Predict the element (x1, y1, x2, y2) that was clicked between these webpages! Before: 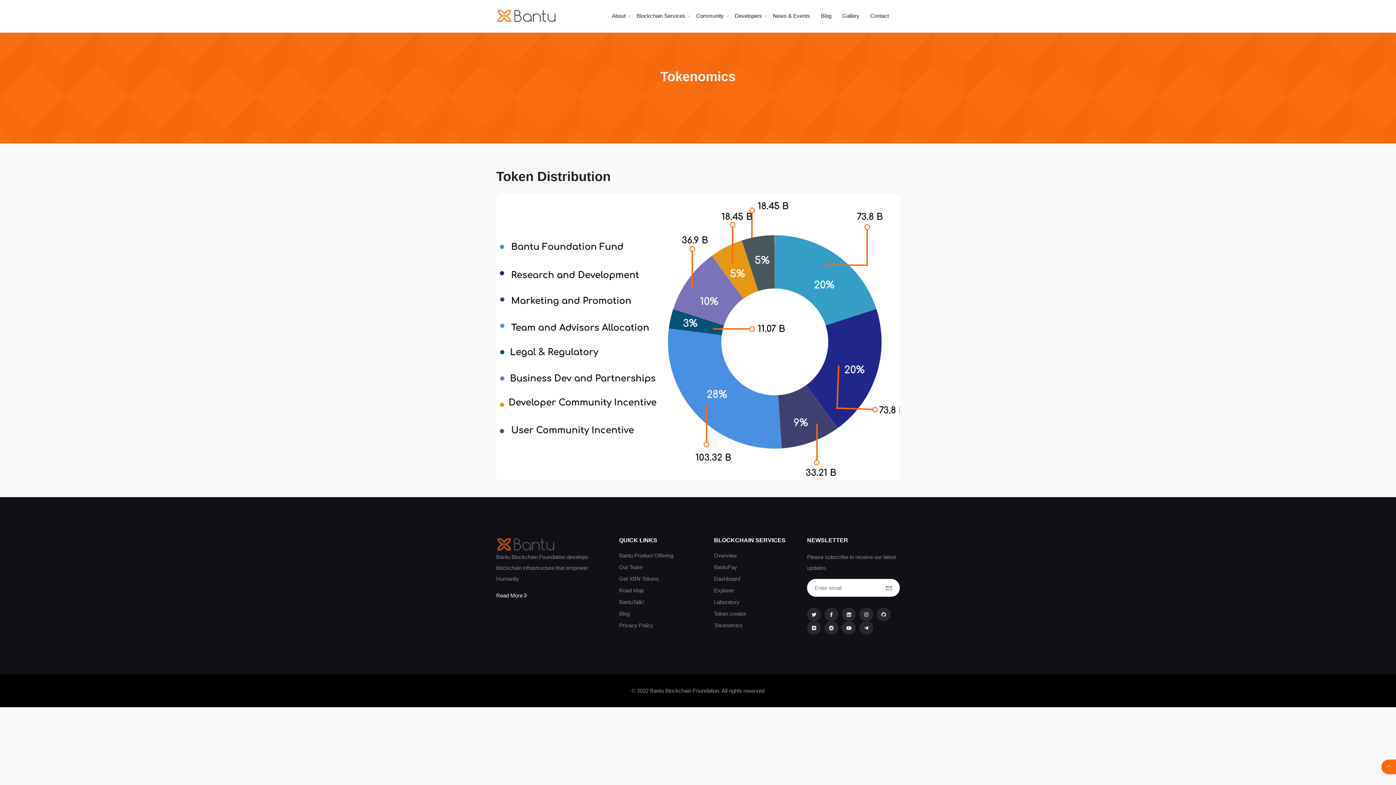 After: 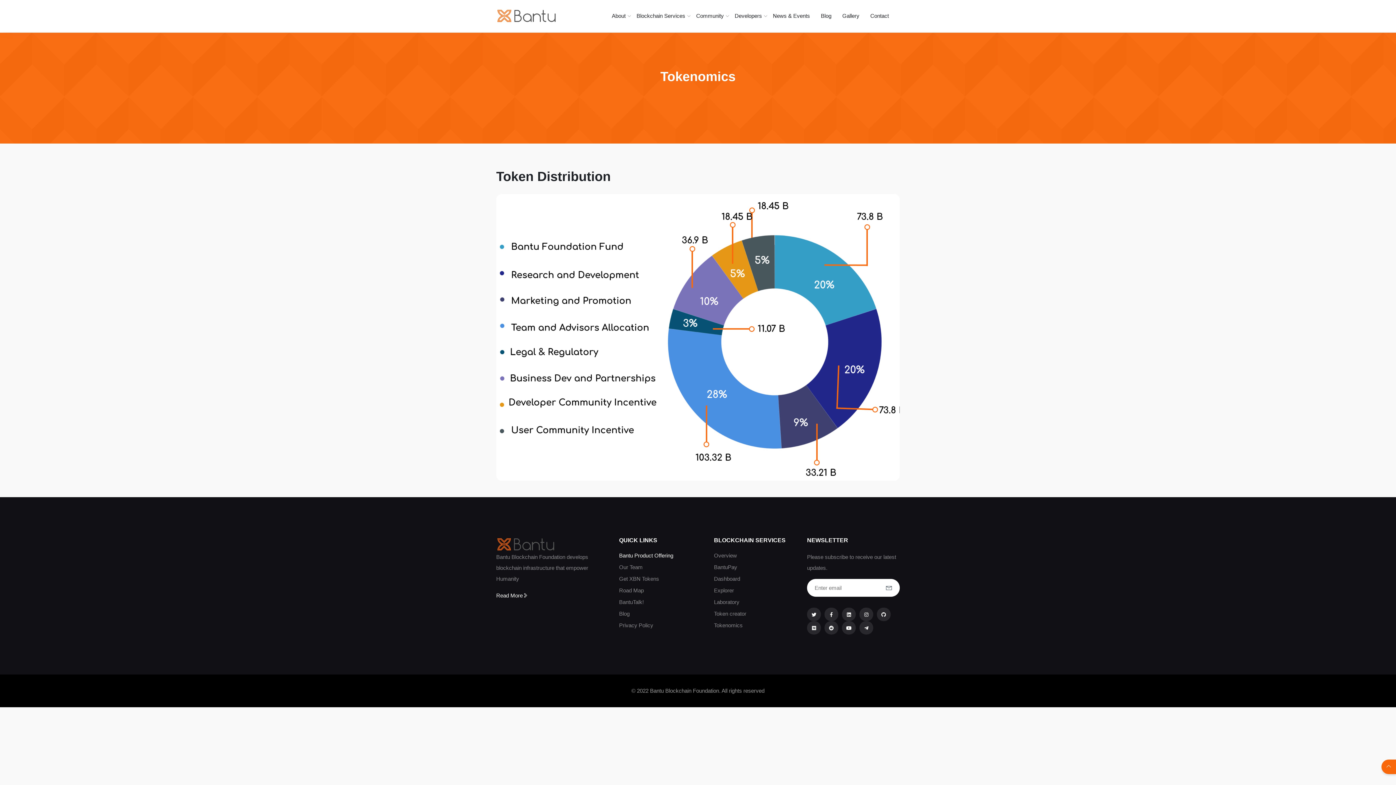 Action: bbox: (619, 552, 673, 559) label: Bantu Product Offering